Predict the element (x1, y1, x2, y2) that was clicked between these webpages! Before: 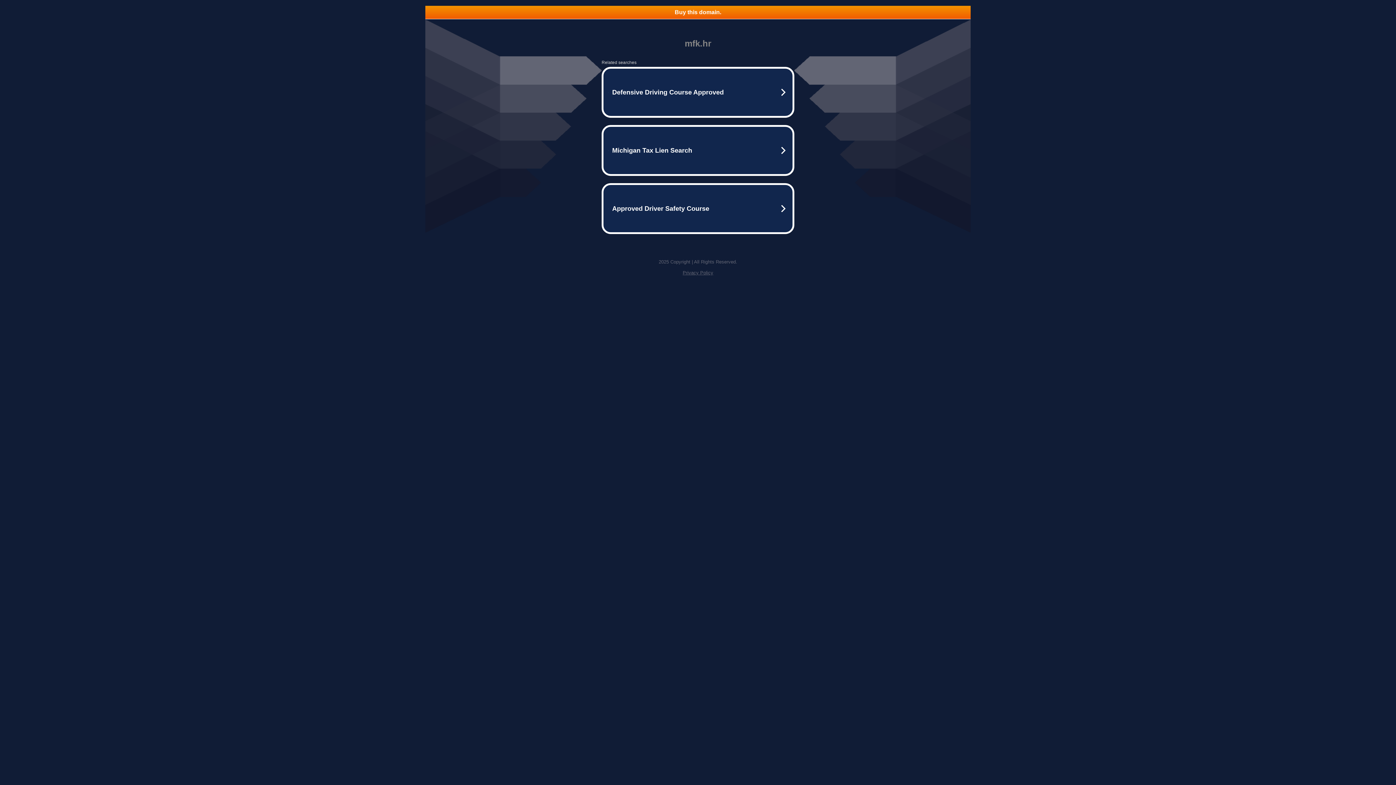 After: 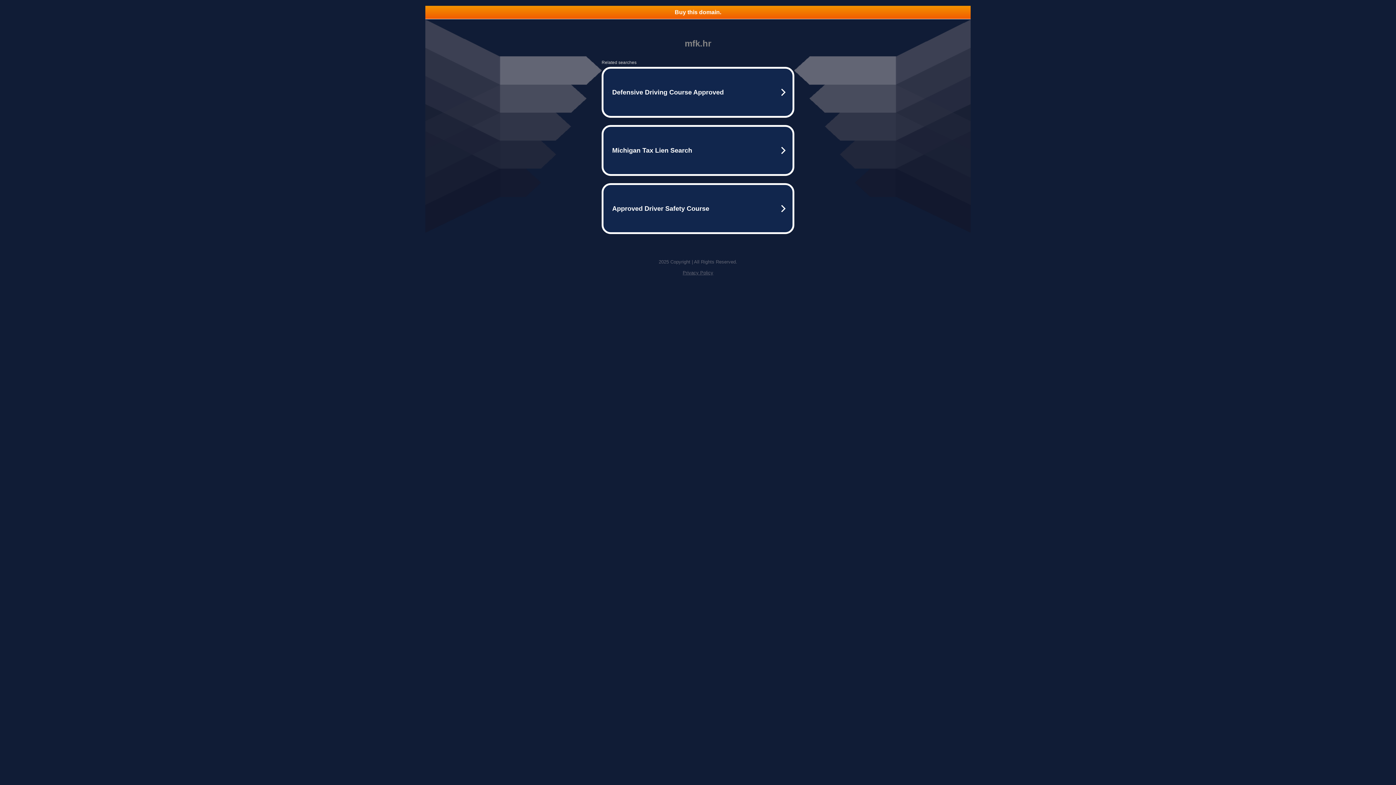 Action: bbox: (425, 5, 970, 18) label: Buy this domain.